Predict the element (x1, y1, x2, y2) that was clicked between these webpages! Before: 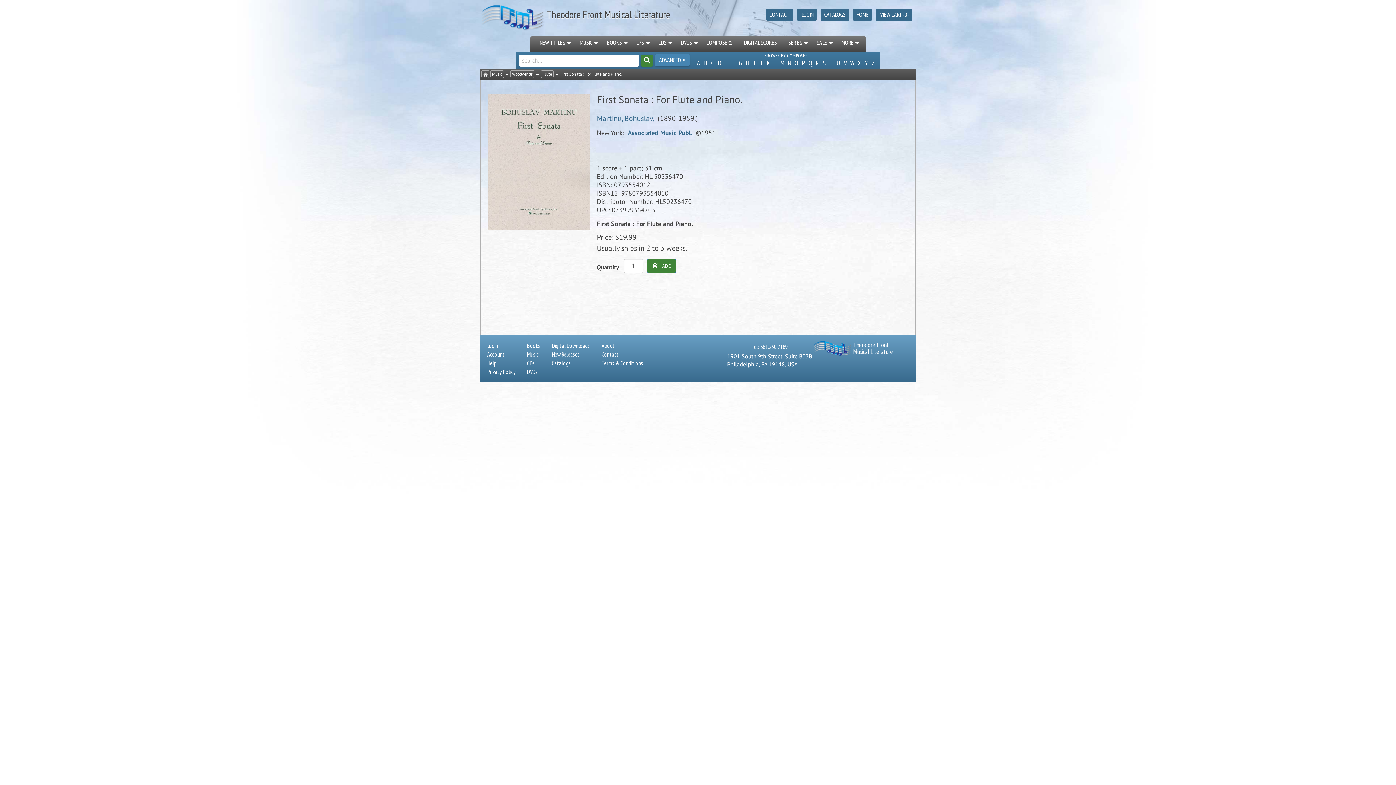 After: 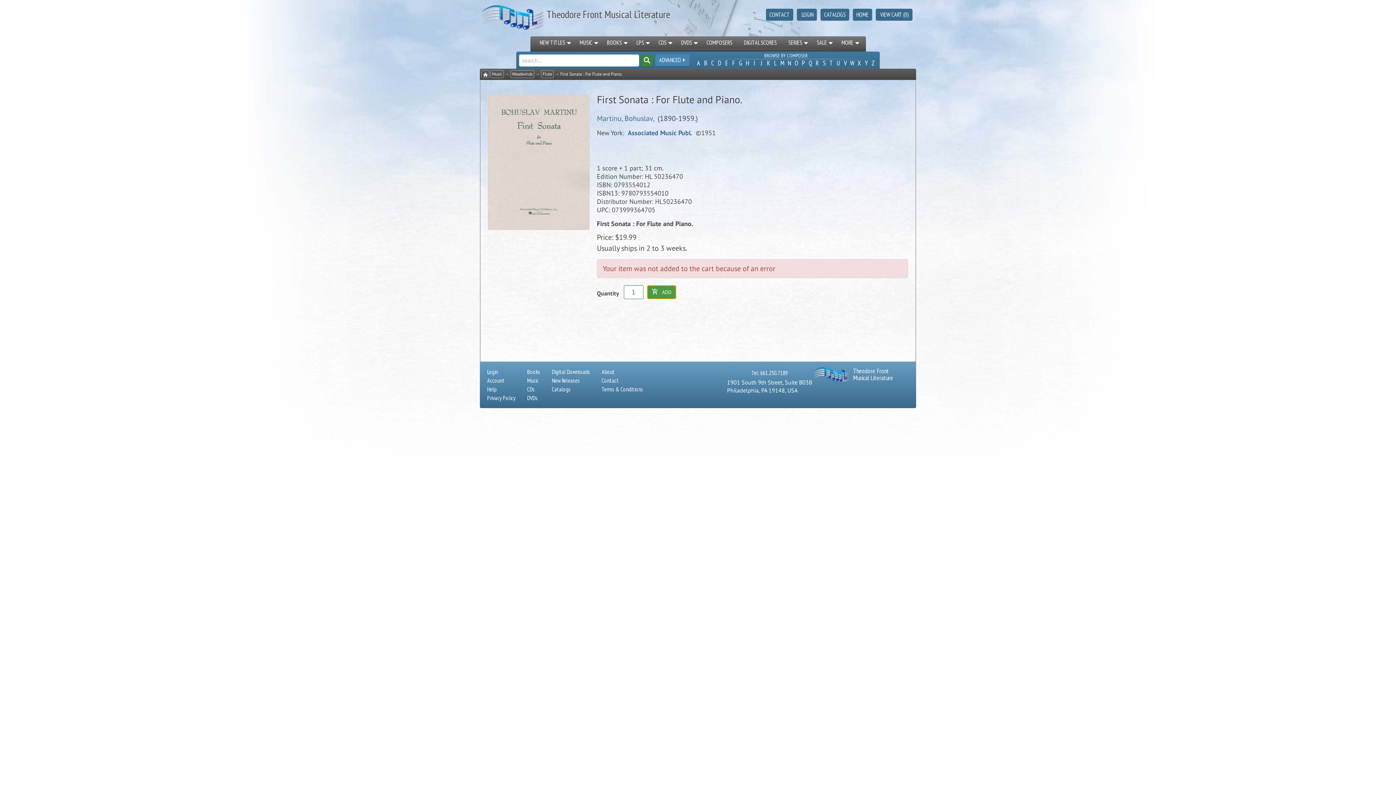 Action: label:  ADD bbox: (647, 259, 676, 273)